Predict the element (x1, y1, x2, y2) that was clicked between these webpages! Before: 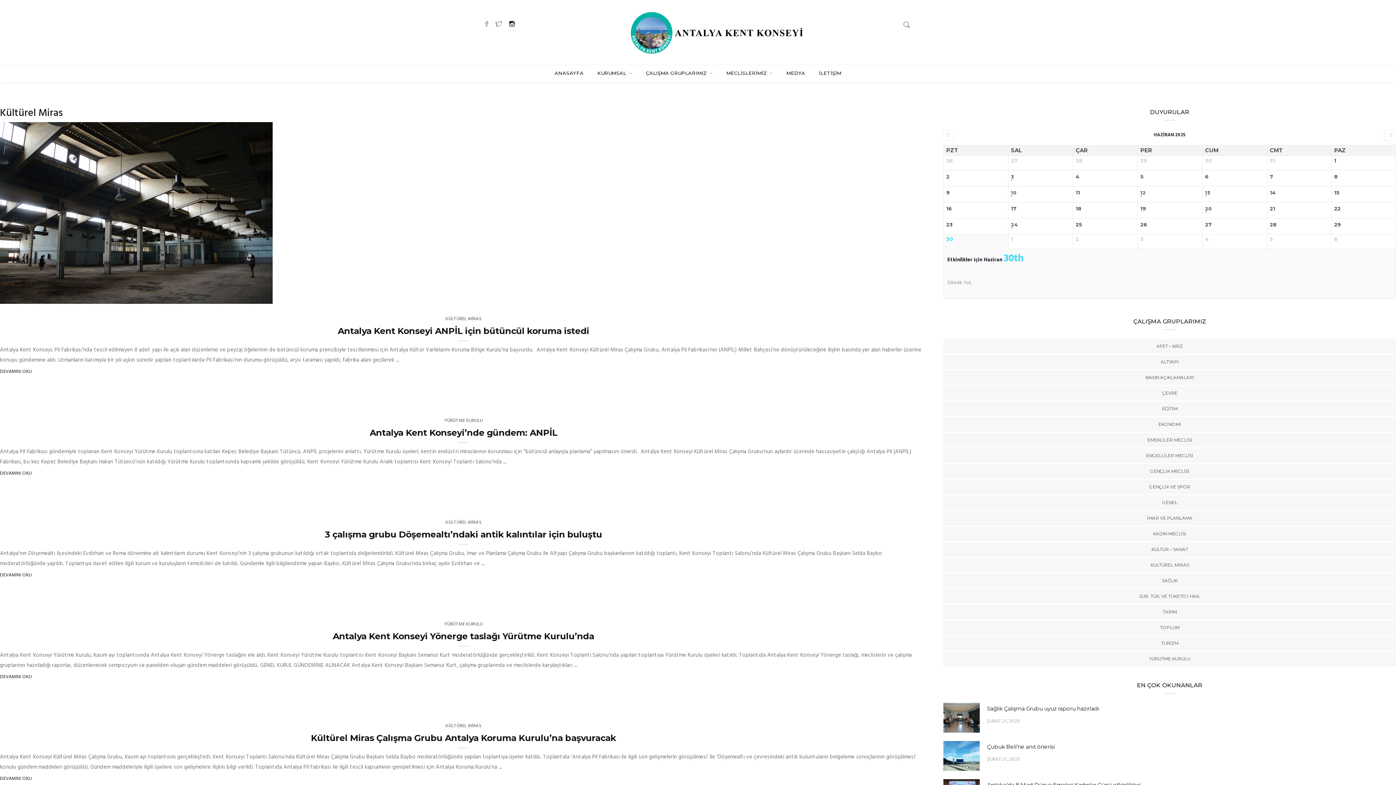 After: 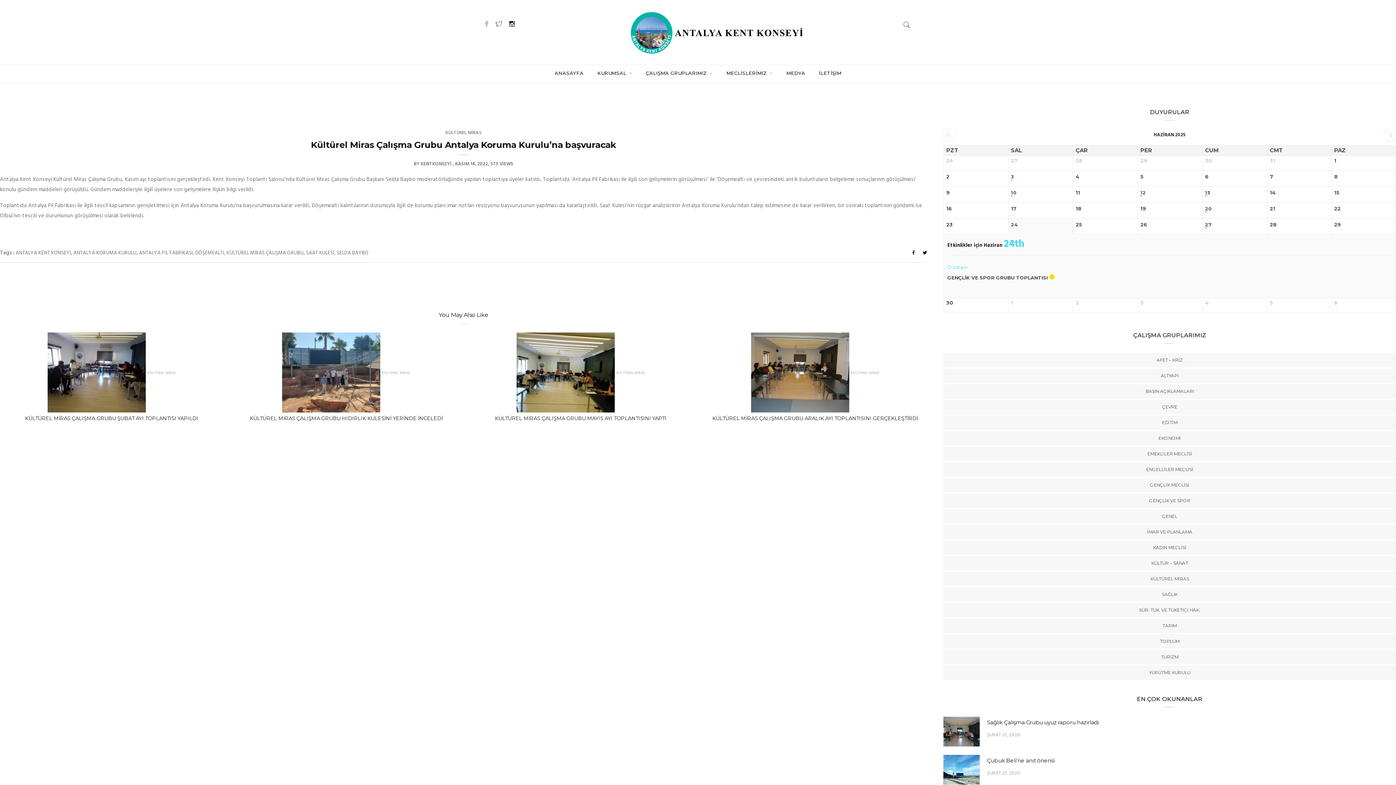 Action: label: DEVAMINI OKU bbox: (0, 774, 31, 784)